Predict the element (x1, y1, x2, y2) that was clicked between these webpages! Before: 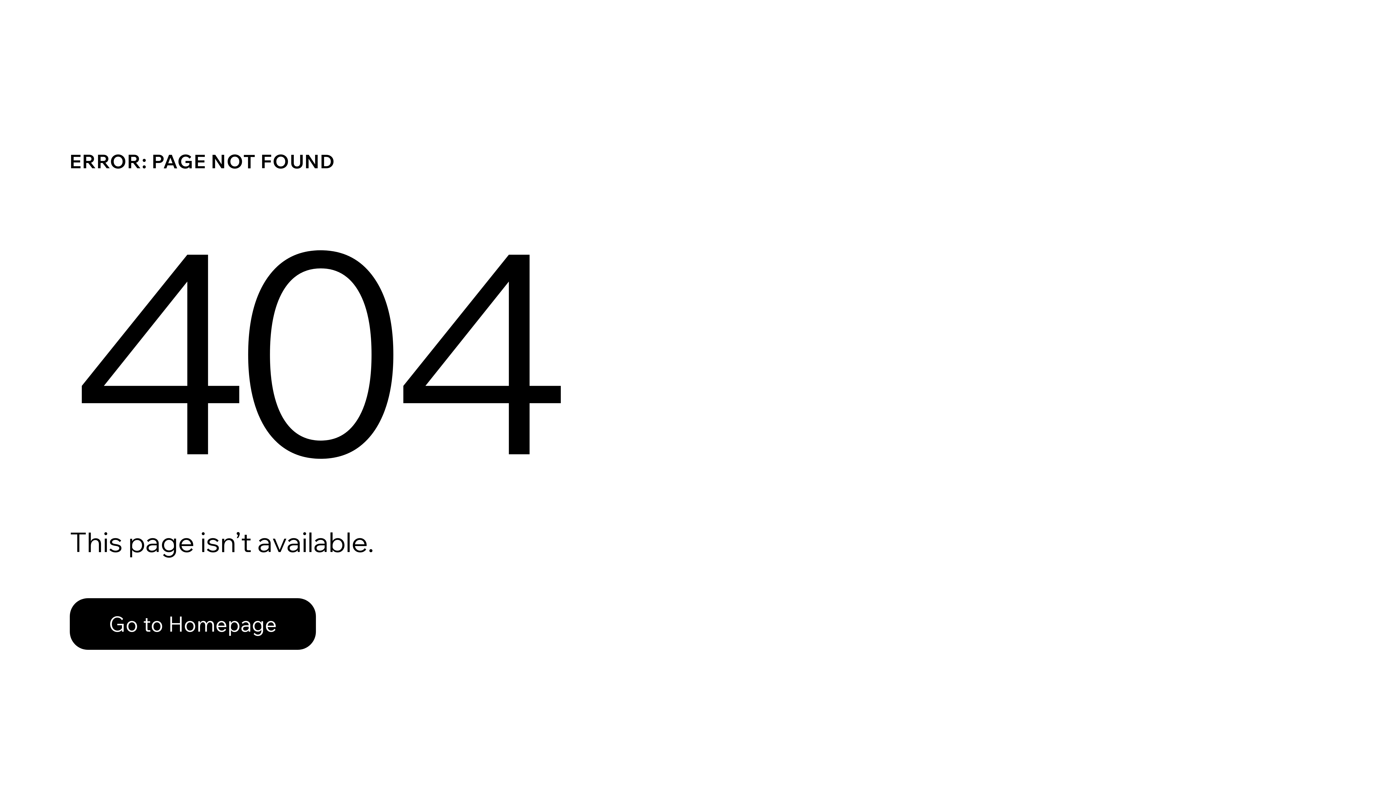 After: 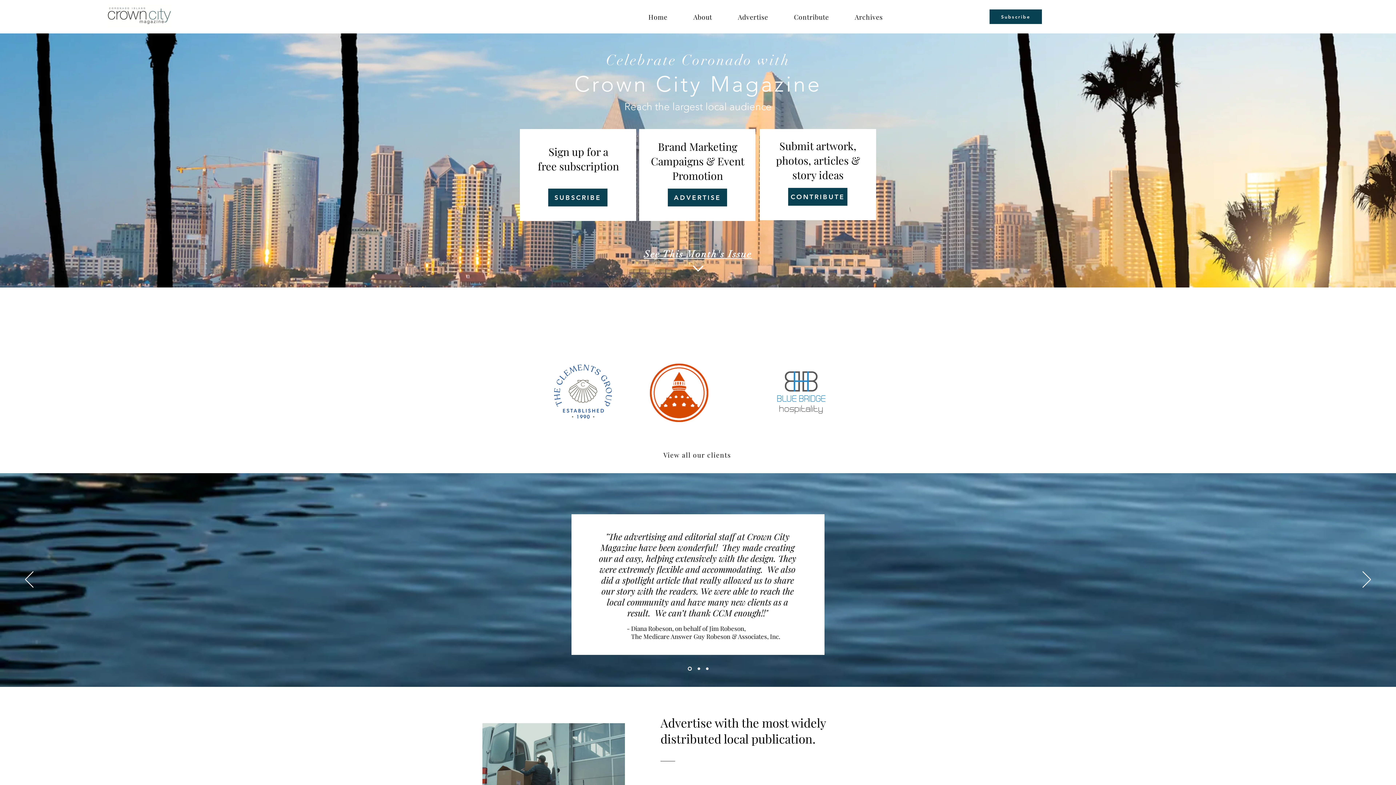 Action: bbox: (69, 582, 768, 659) label: Go to Homepage